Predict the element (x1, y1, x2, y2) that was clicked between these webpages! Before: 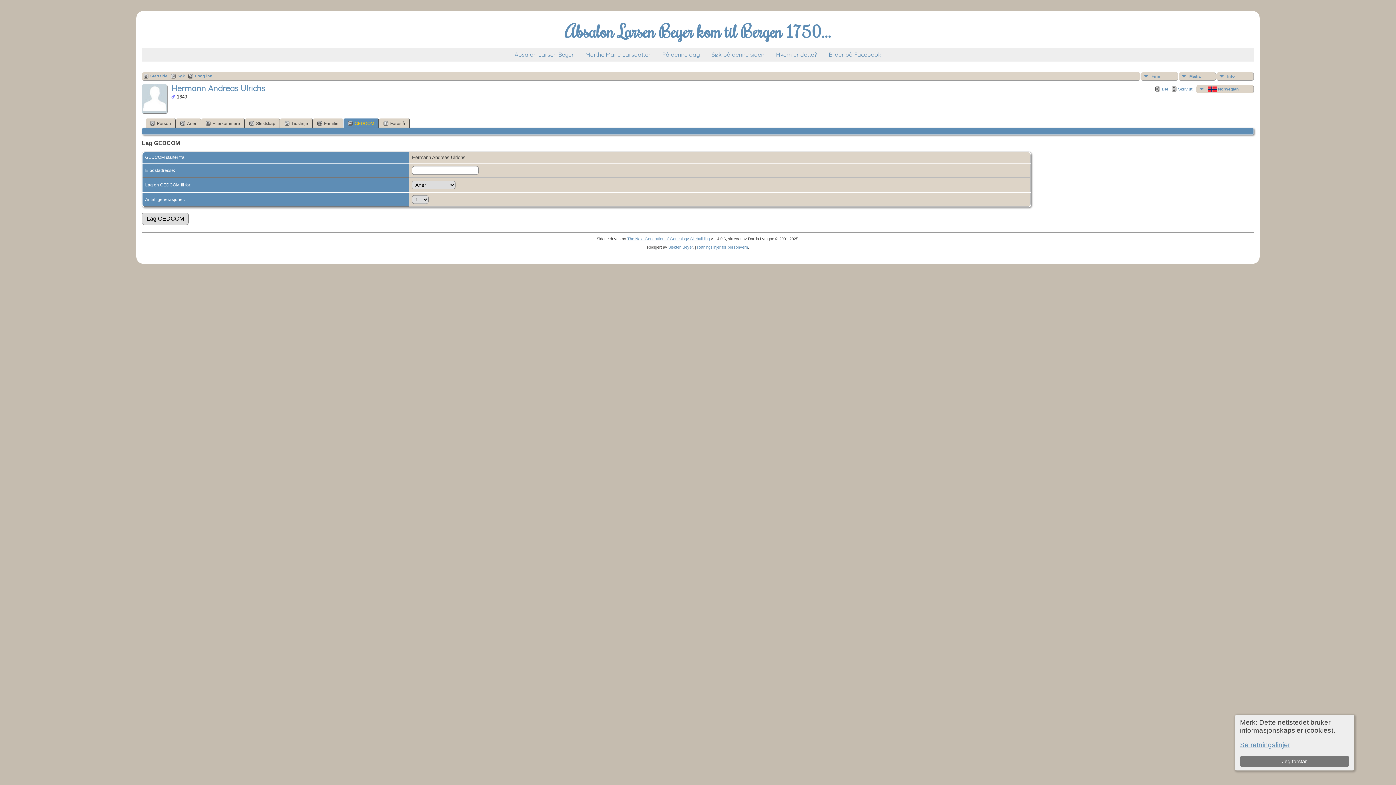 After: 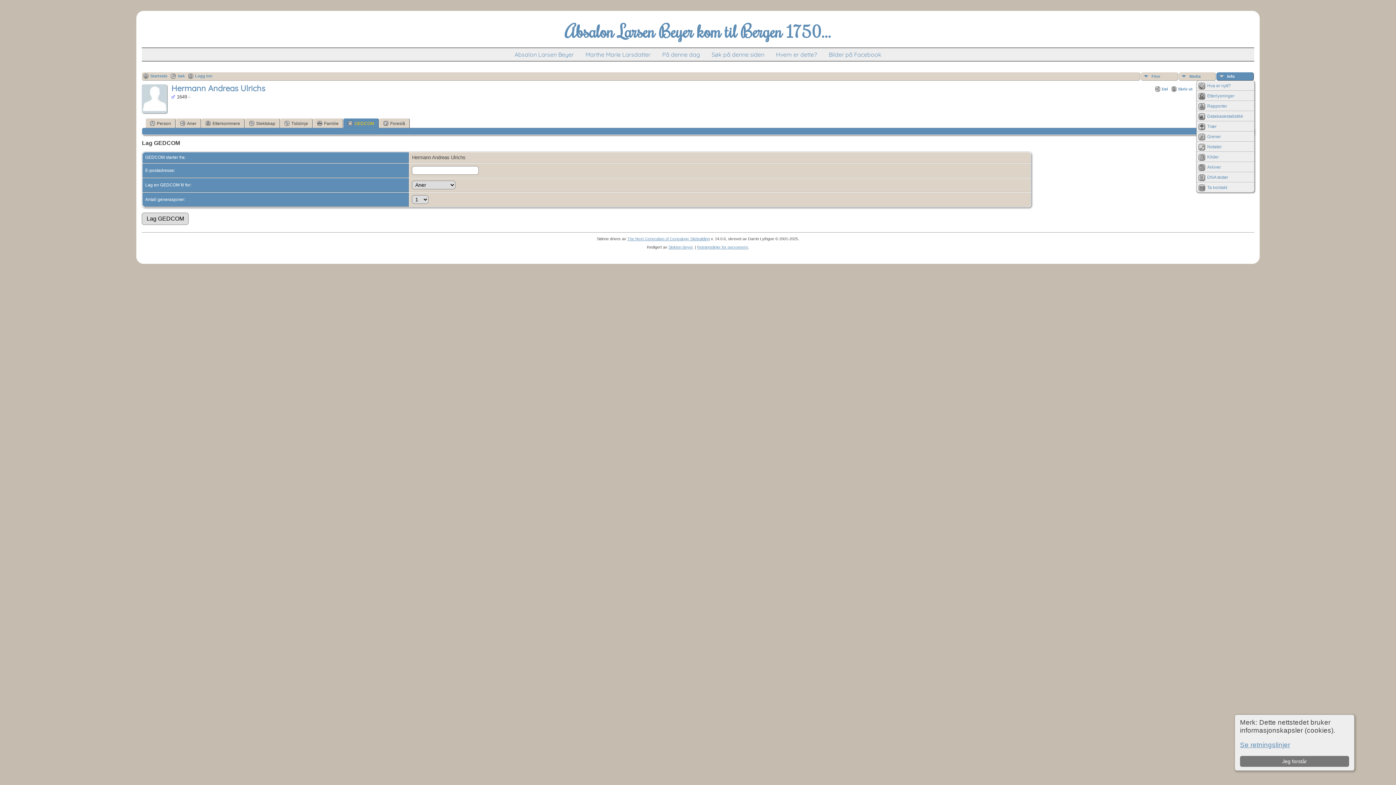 Action: bbox: (1216, 72, 1254, 80) label: Info